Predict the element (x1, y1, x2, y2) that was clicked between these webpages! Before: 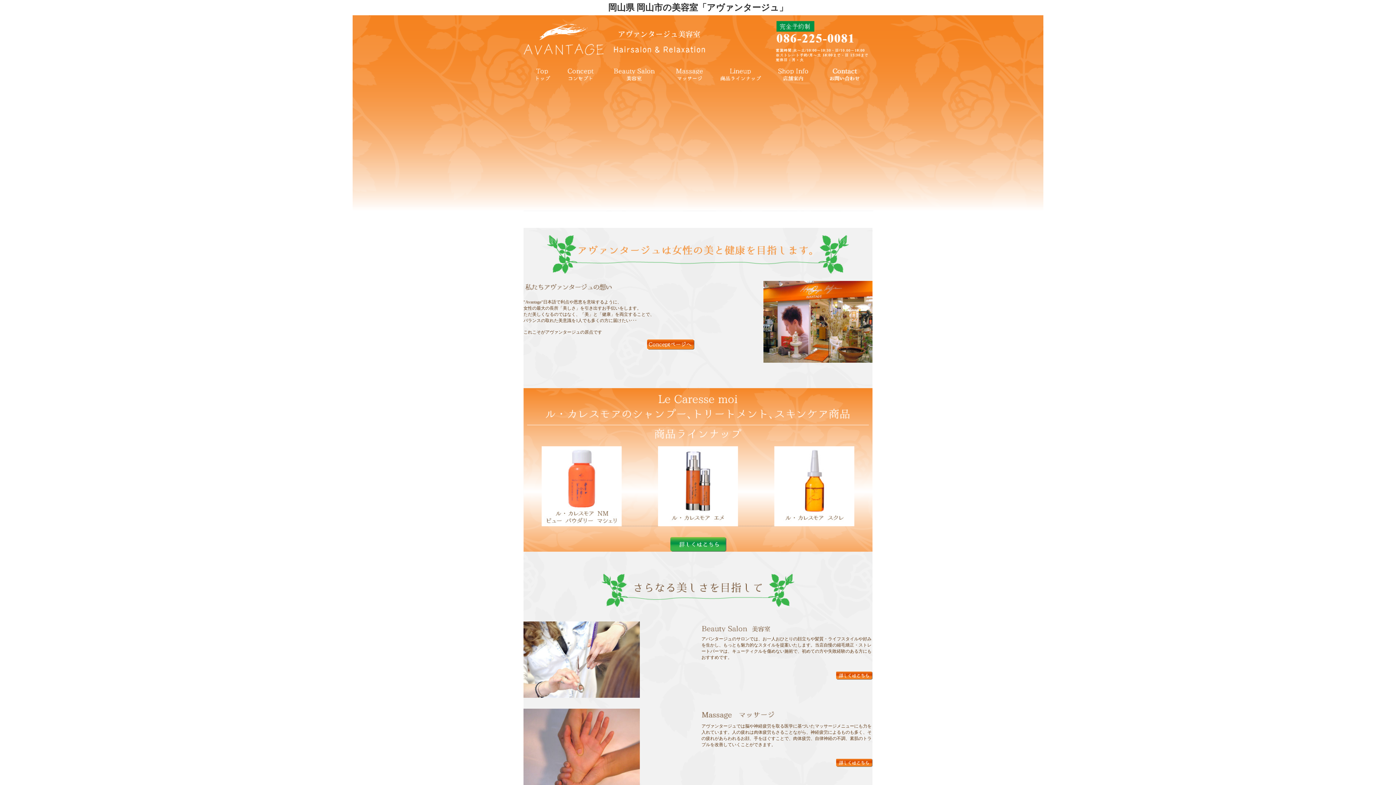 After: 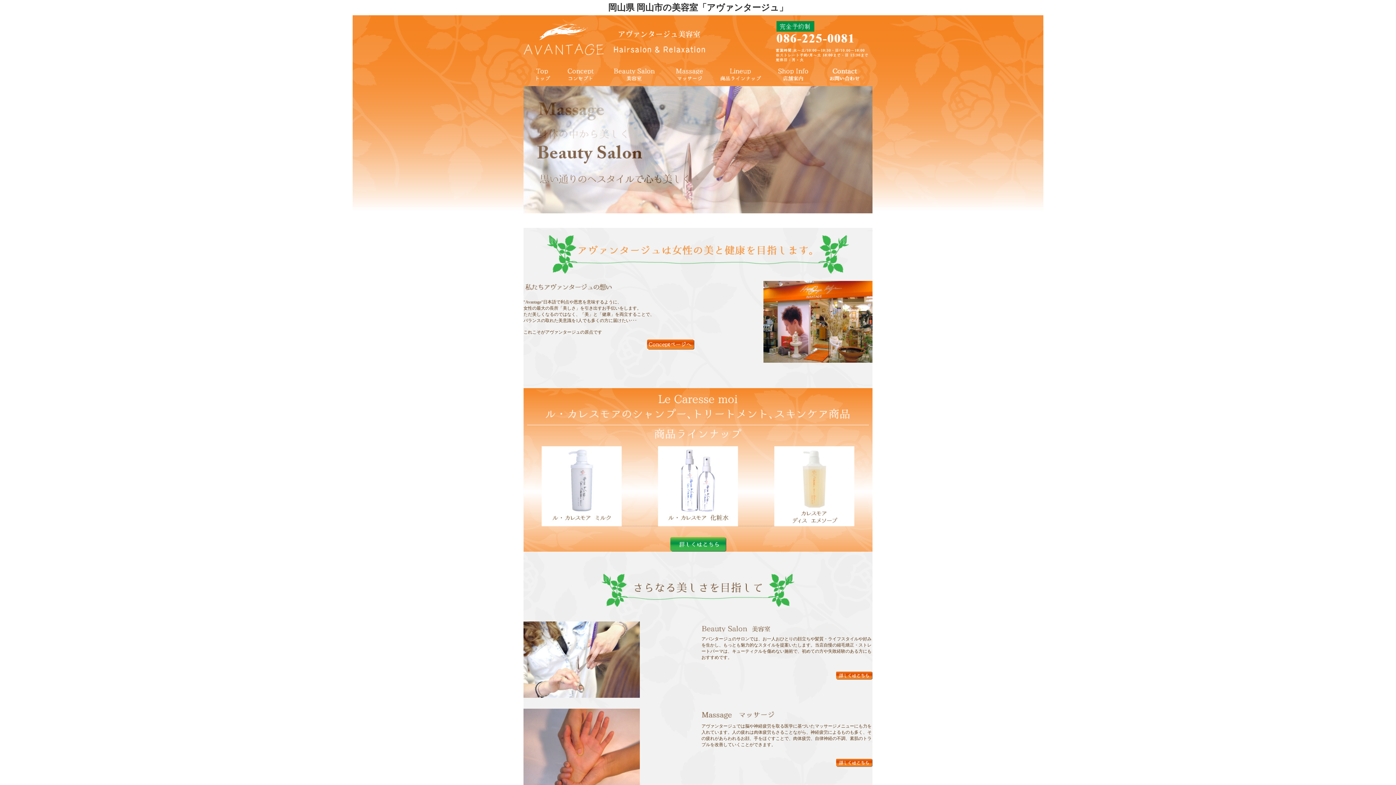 Action: bbox: (523, 57, 705, 62)